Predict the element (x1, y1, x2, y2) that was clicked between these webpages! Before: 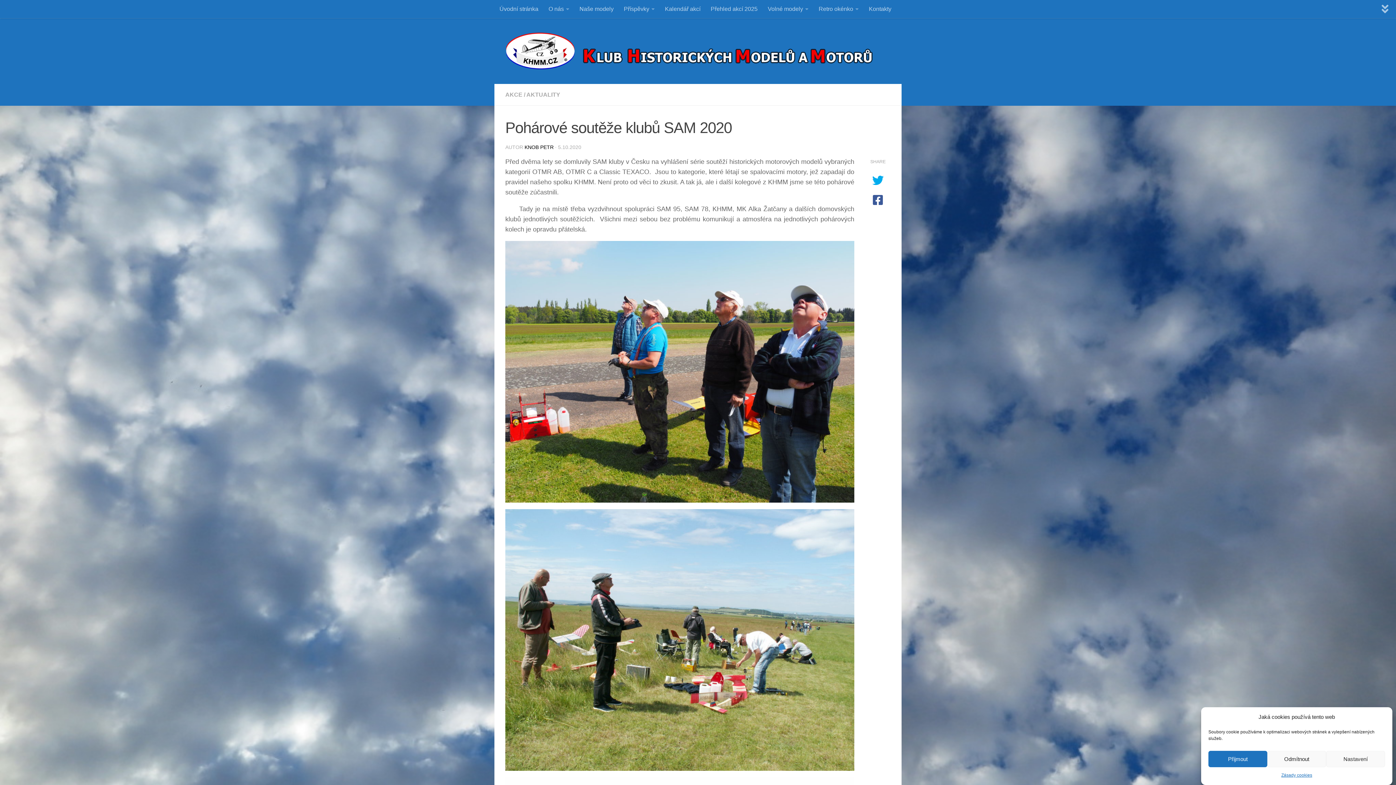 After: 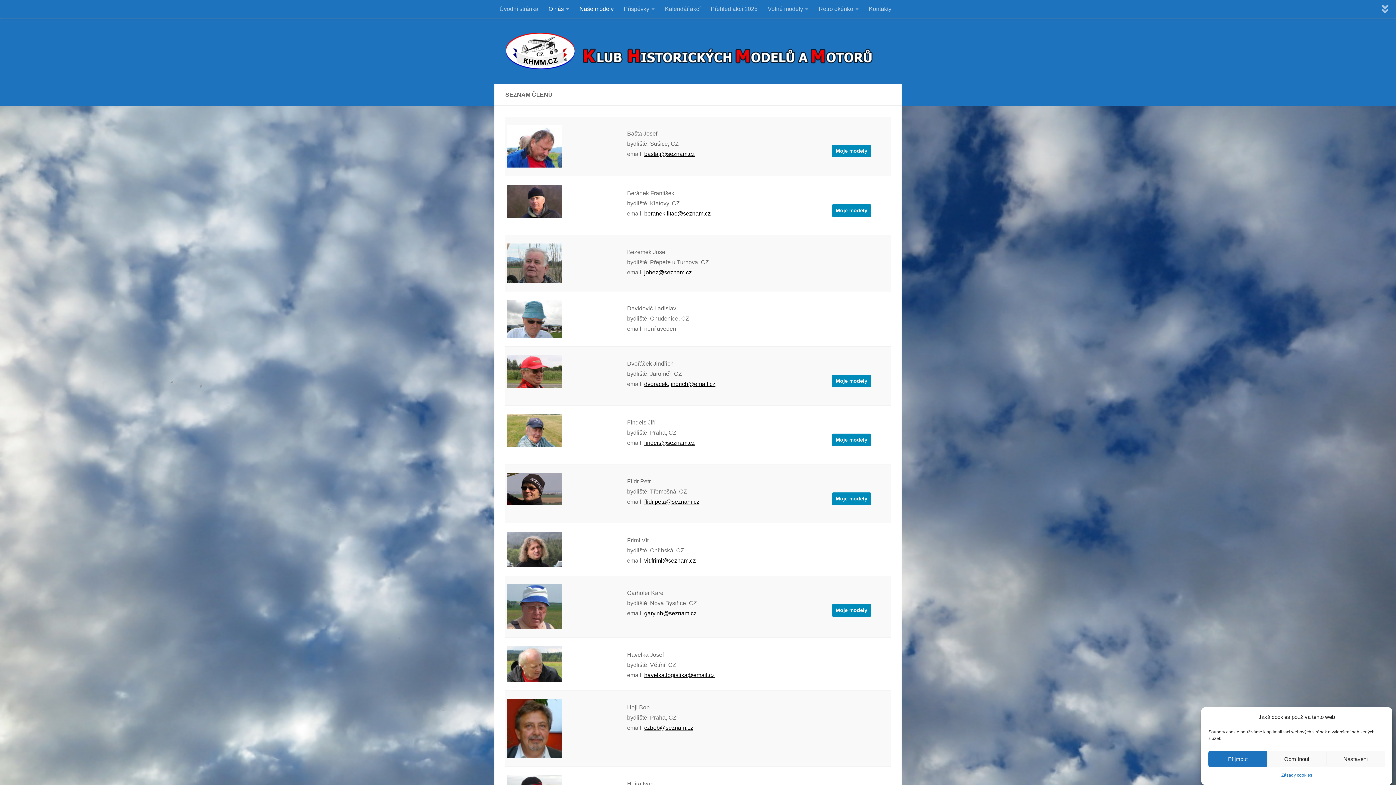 Action: label: Naše modely bbox: (574, 0, 618, 18)